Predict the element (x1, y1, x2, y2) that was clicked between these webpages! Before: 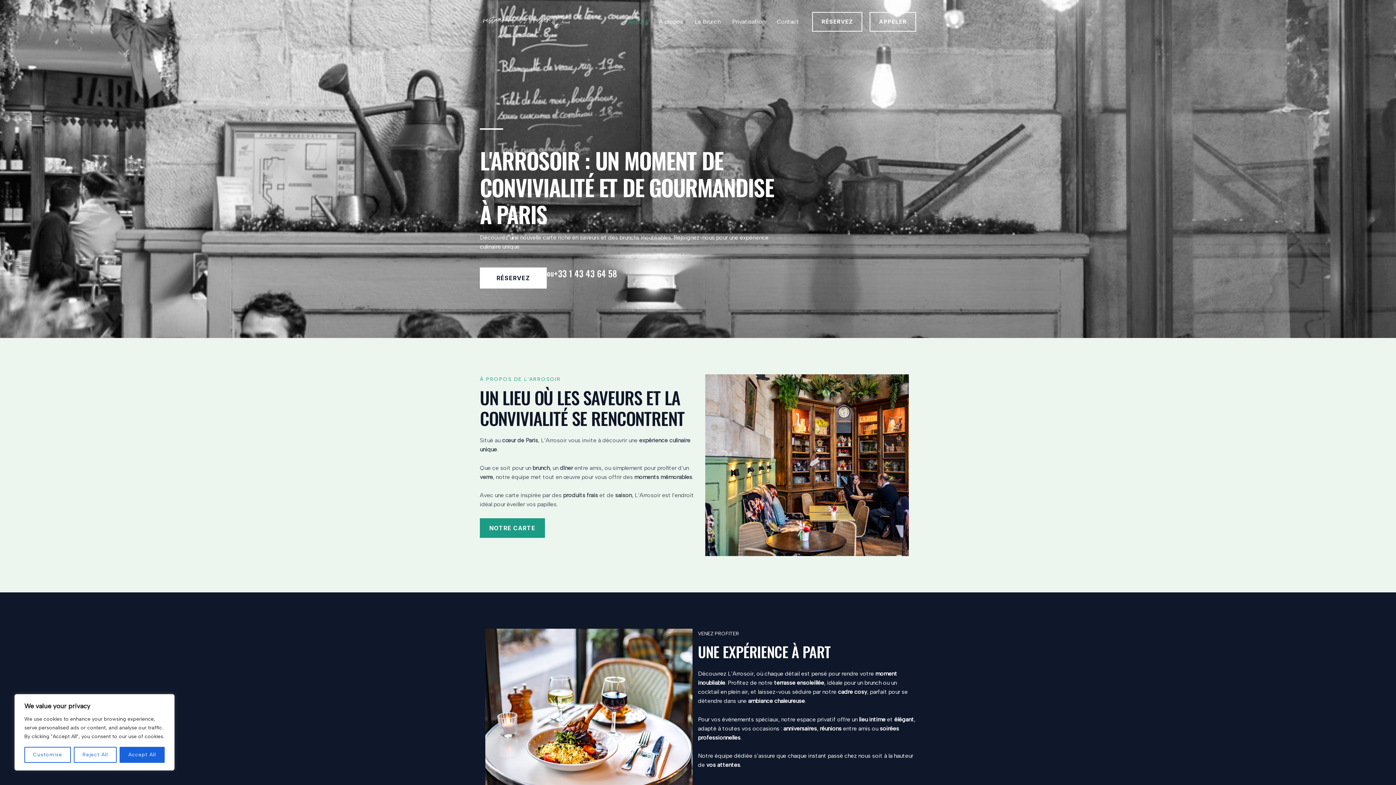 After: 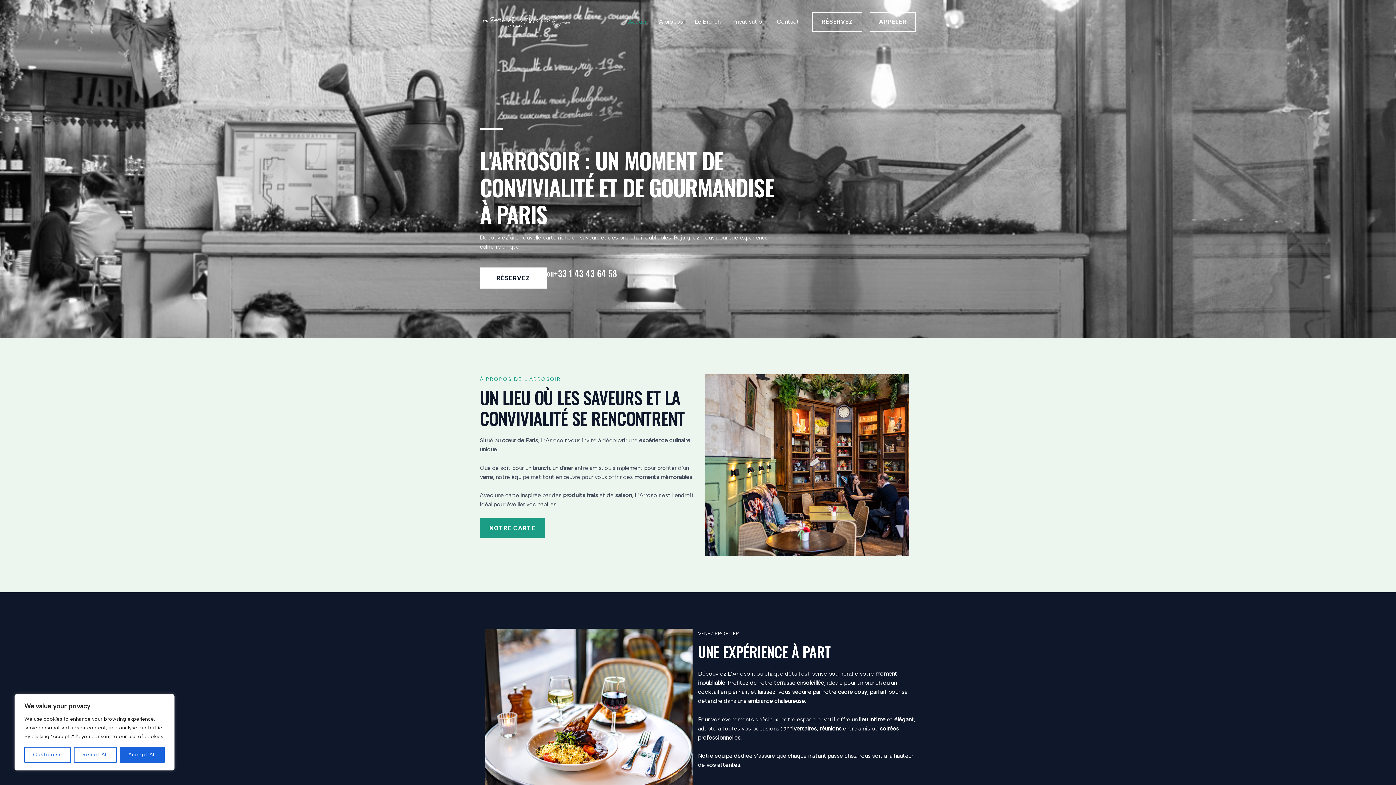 Action: bbox: (480, 17, 570, 24)